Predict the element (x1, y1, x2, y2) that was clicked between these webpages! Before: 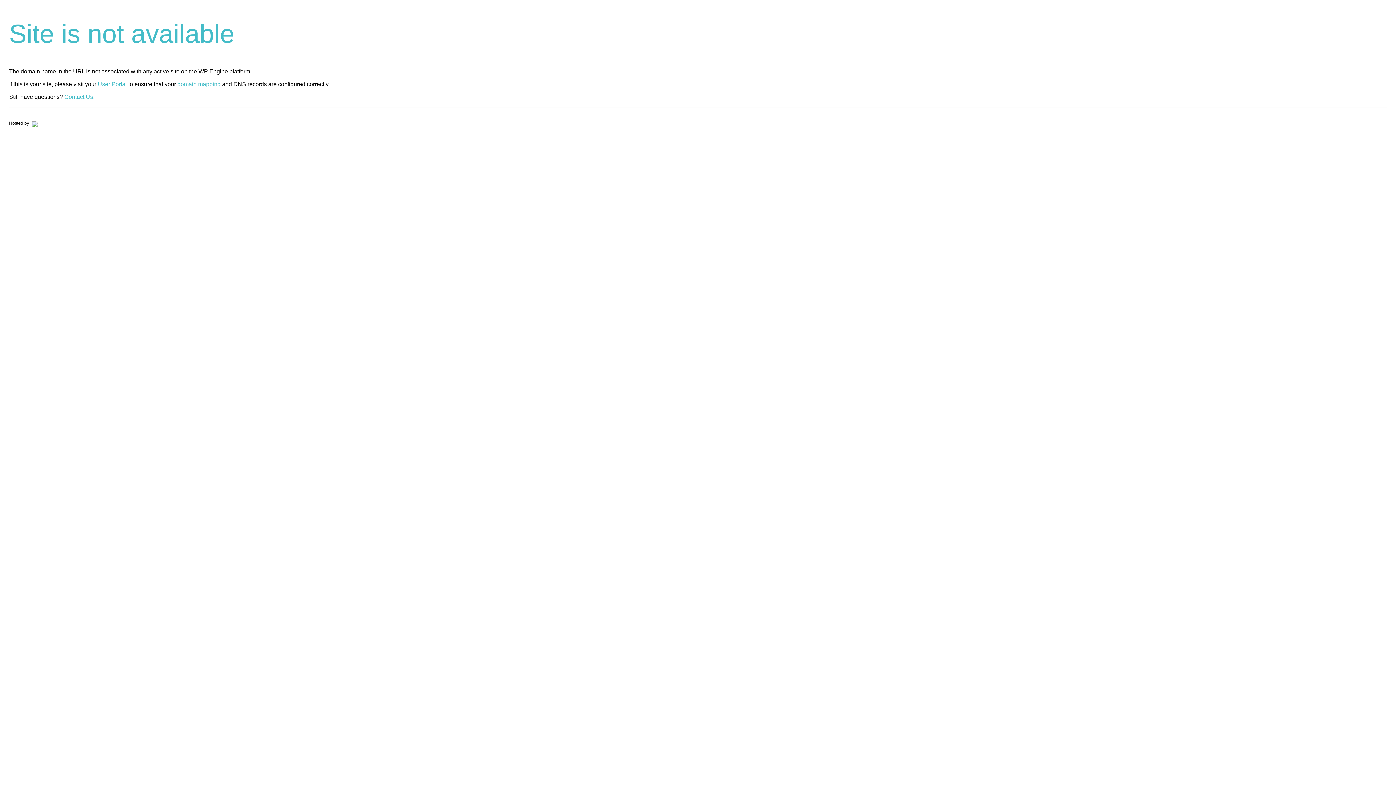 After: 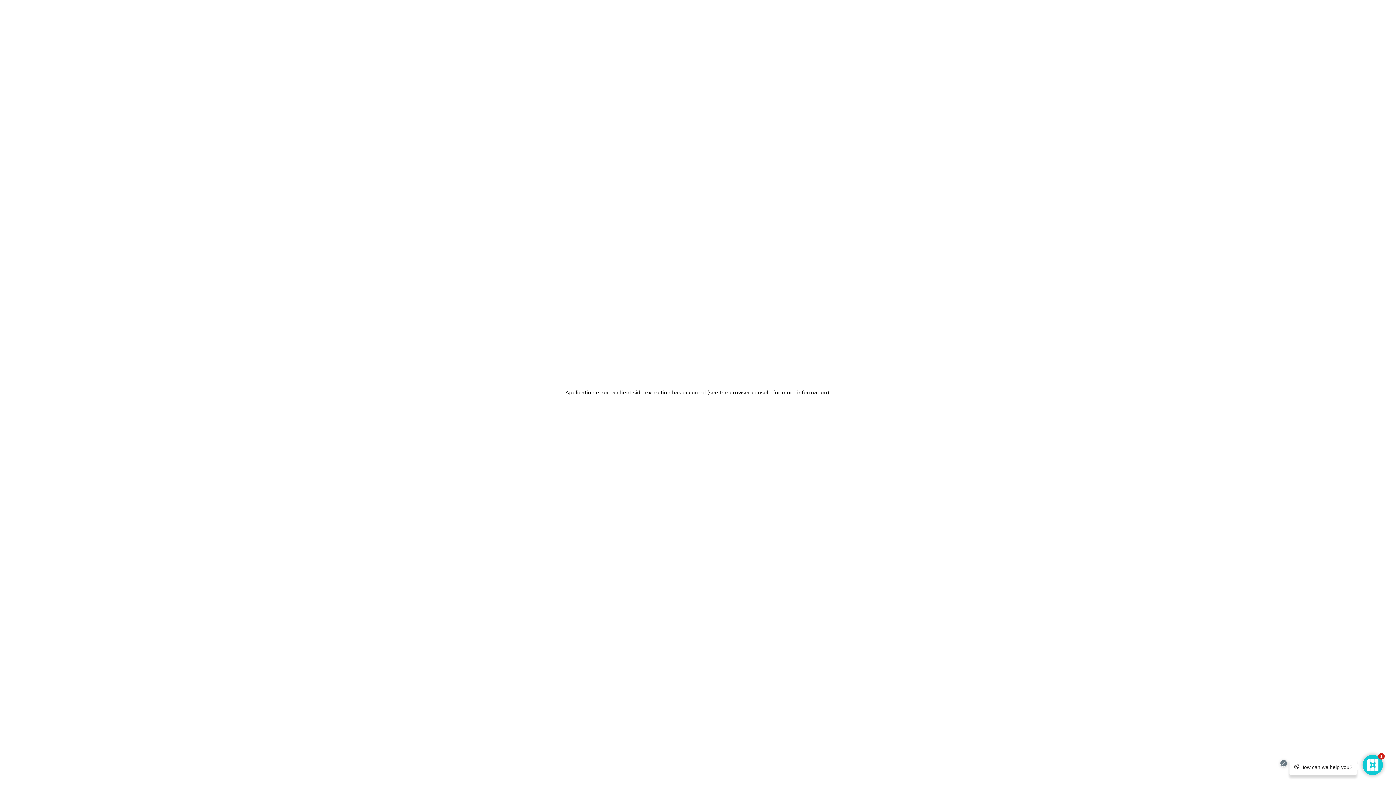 Action: bbox: (30, 120, 37, 125)